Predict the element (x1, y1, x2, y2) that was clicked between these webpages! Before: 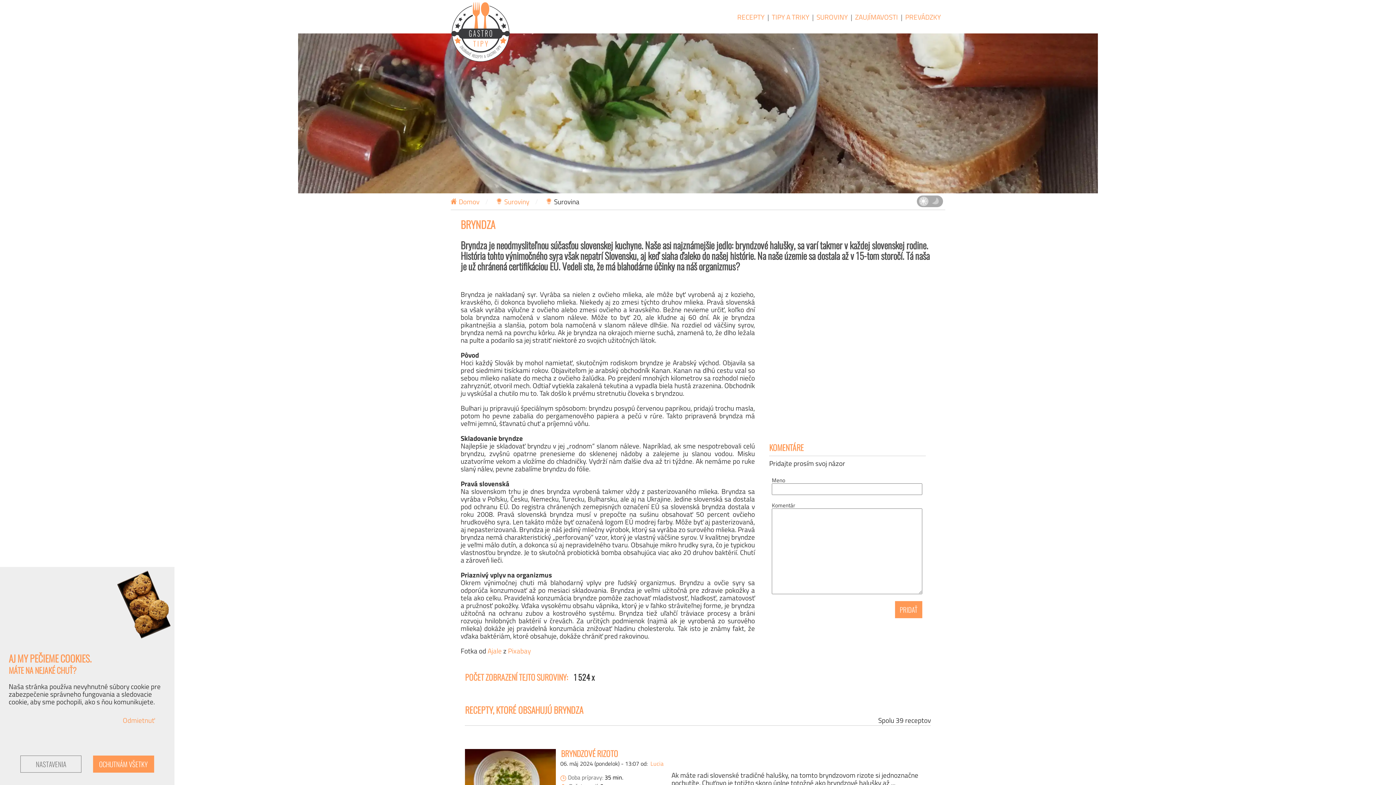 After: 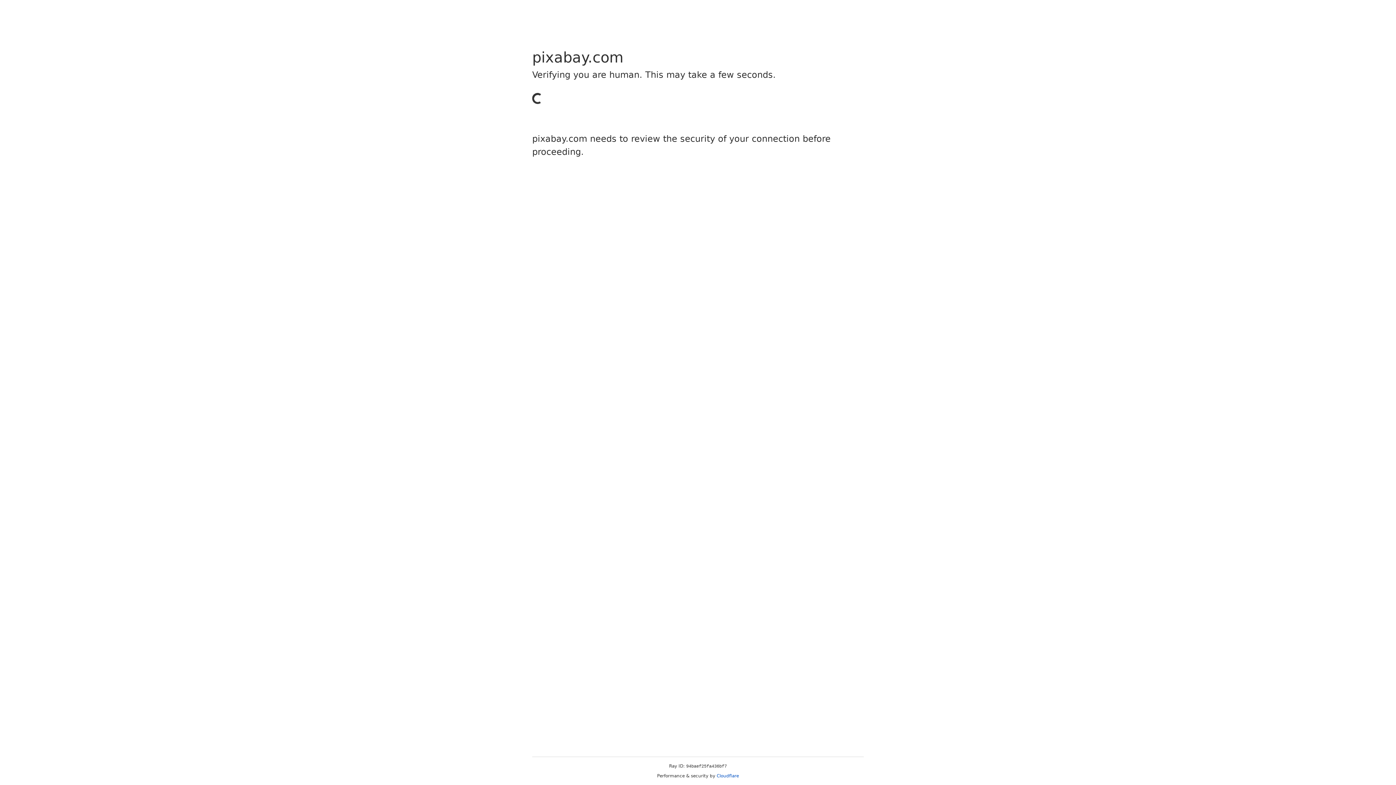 Action: label: Pixabay bbox: (508, 645, 530, 656)